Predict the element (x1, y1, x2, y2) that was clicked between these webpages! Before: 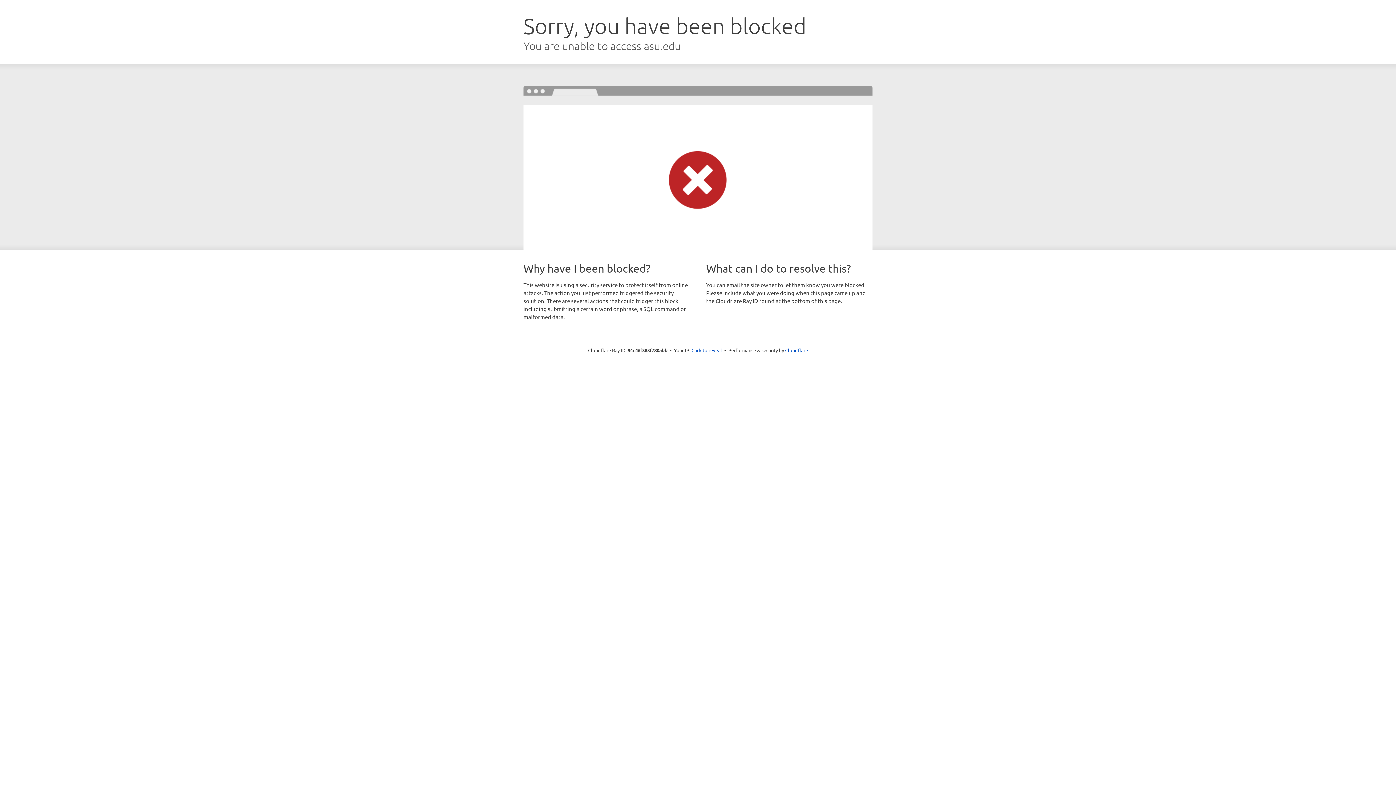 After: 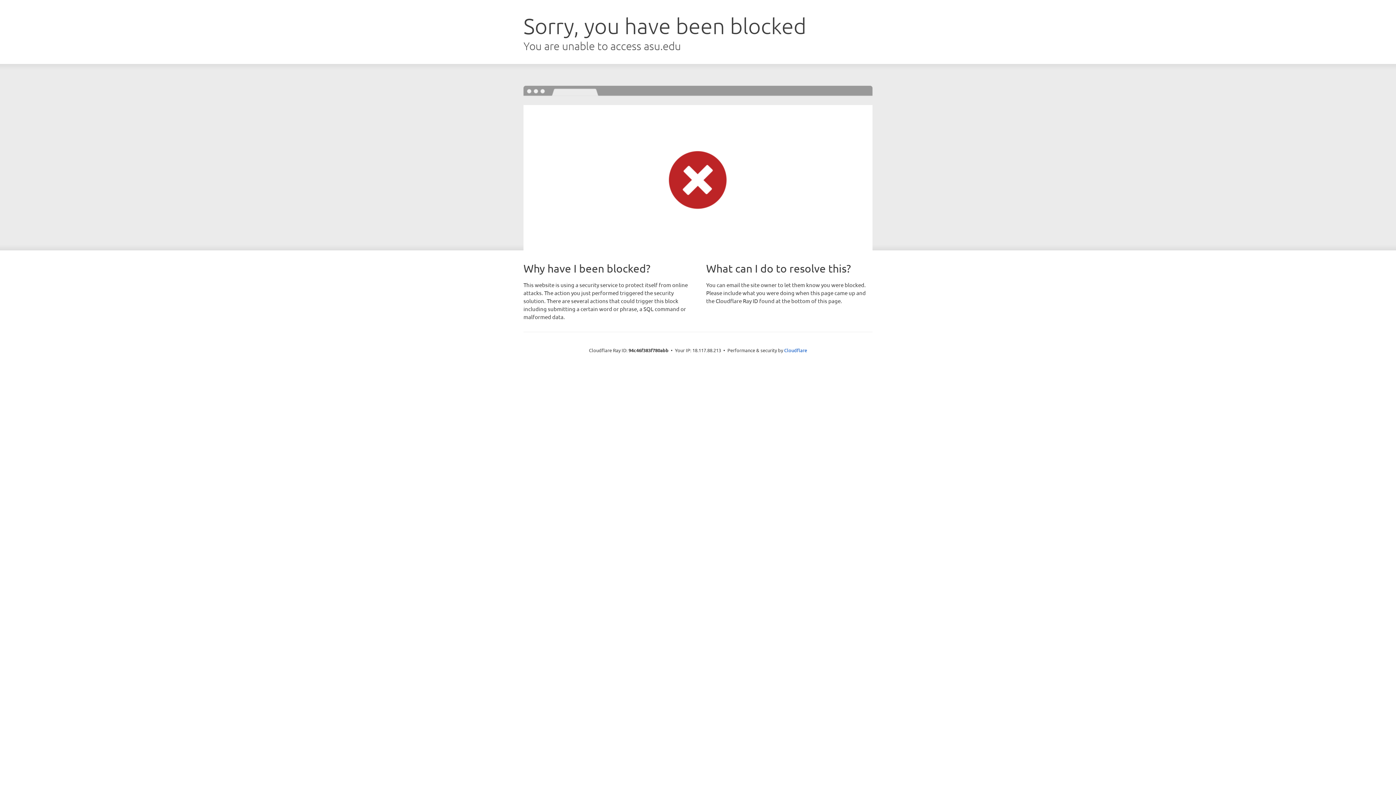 Action: bbox: (691, 346, 722, 353) label: Click to reveal